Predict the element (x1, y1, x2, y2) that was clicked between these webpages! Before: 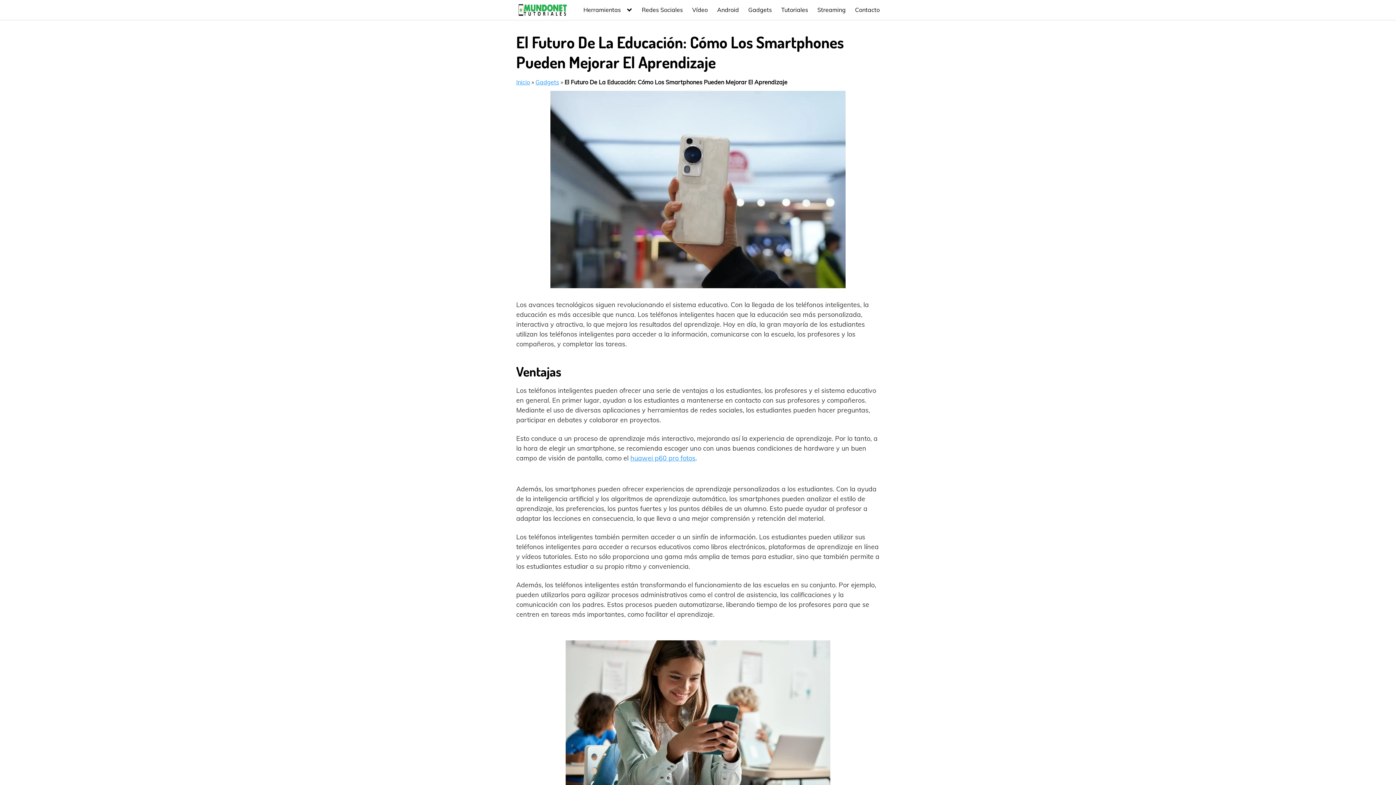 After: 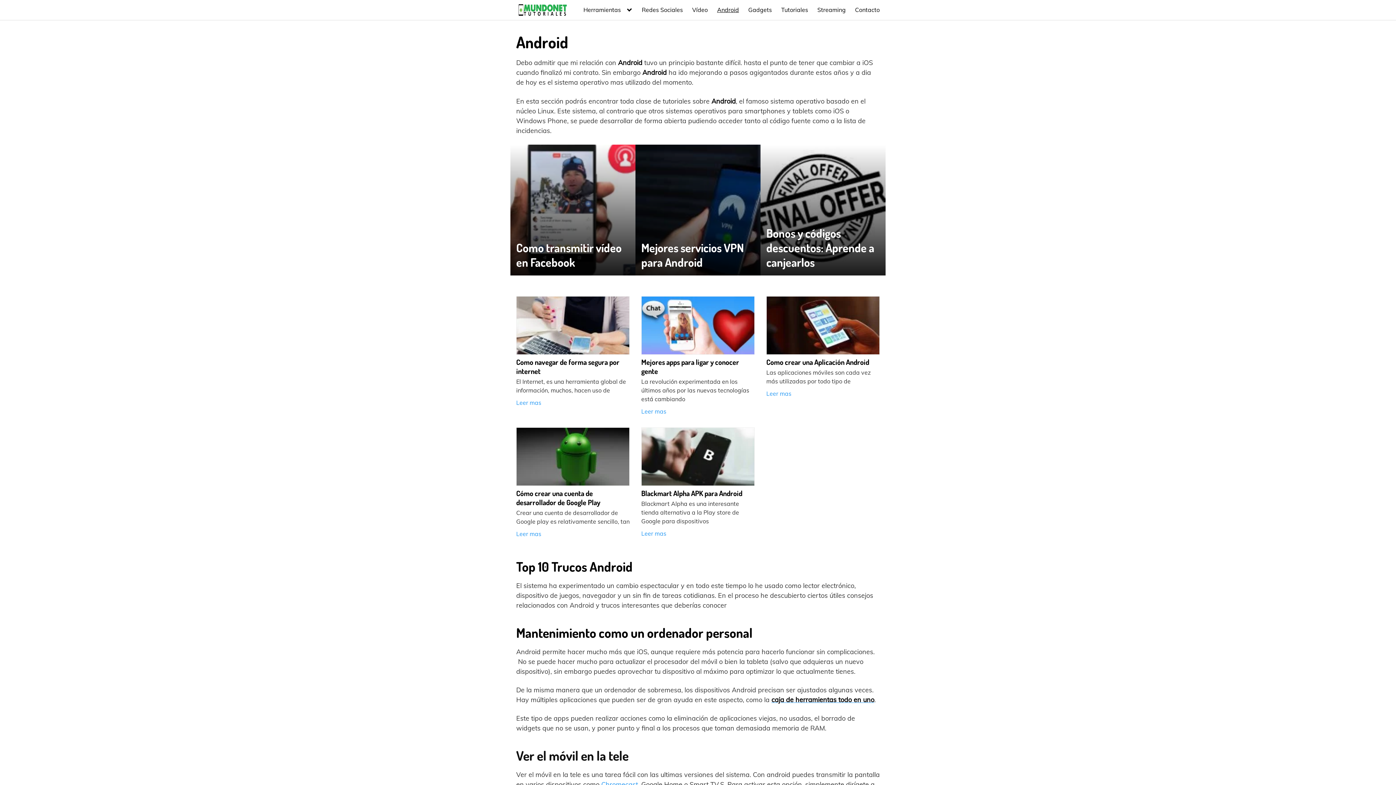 Action: bbox: (717, 6, 739, 13) label: Android